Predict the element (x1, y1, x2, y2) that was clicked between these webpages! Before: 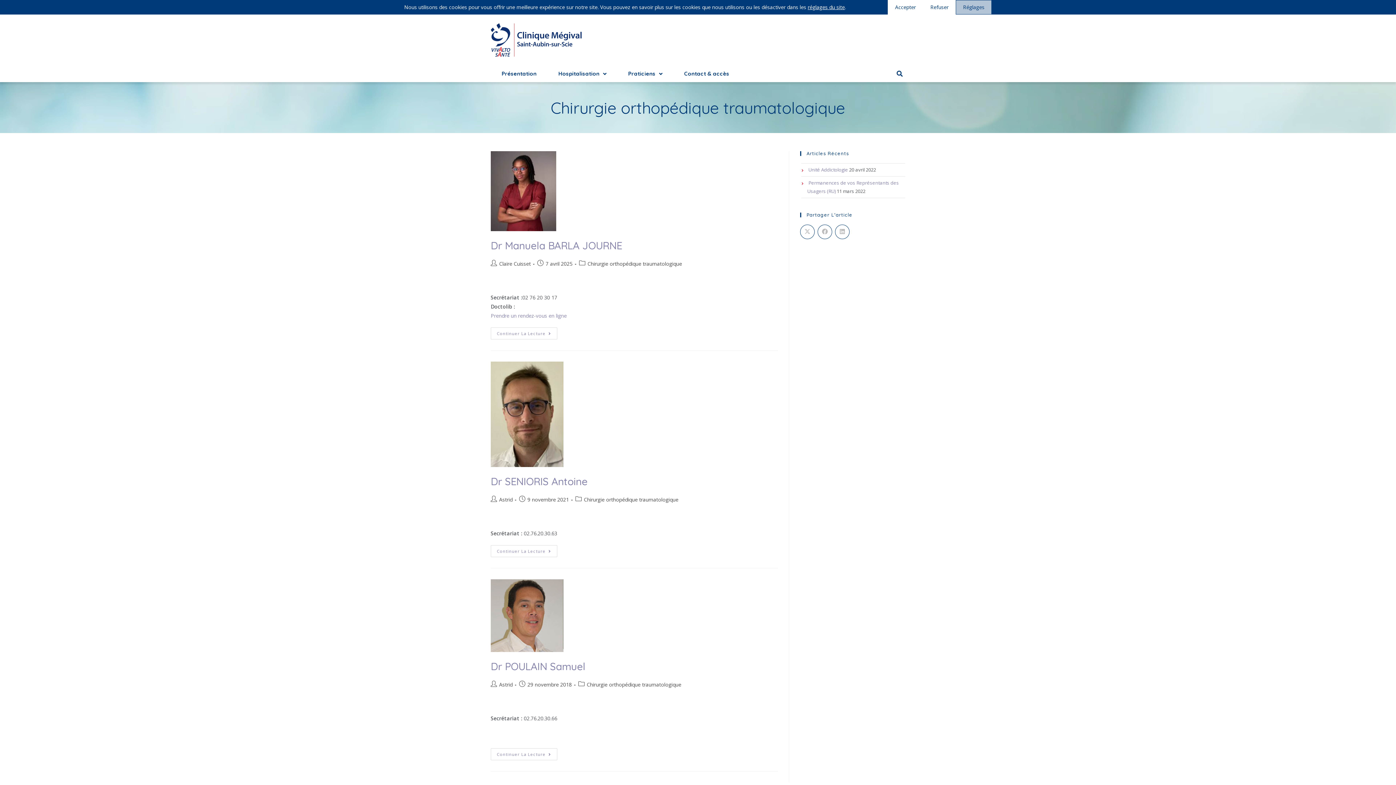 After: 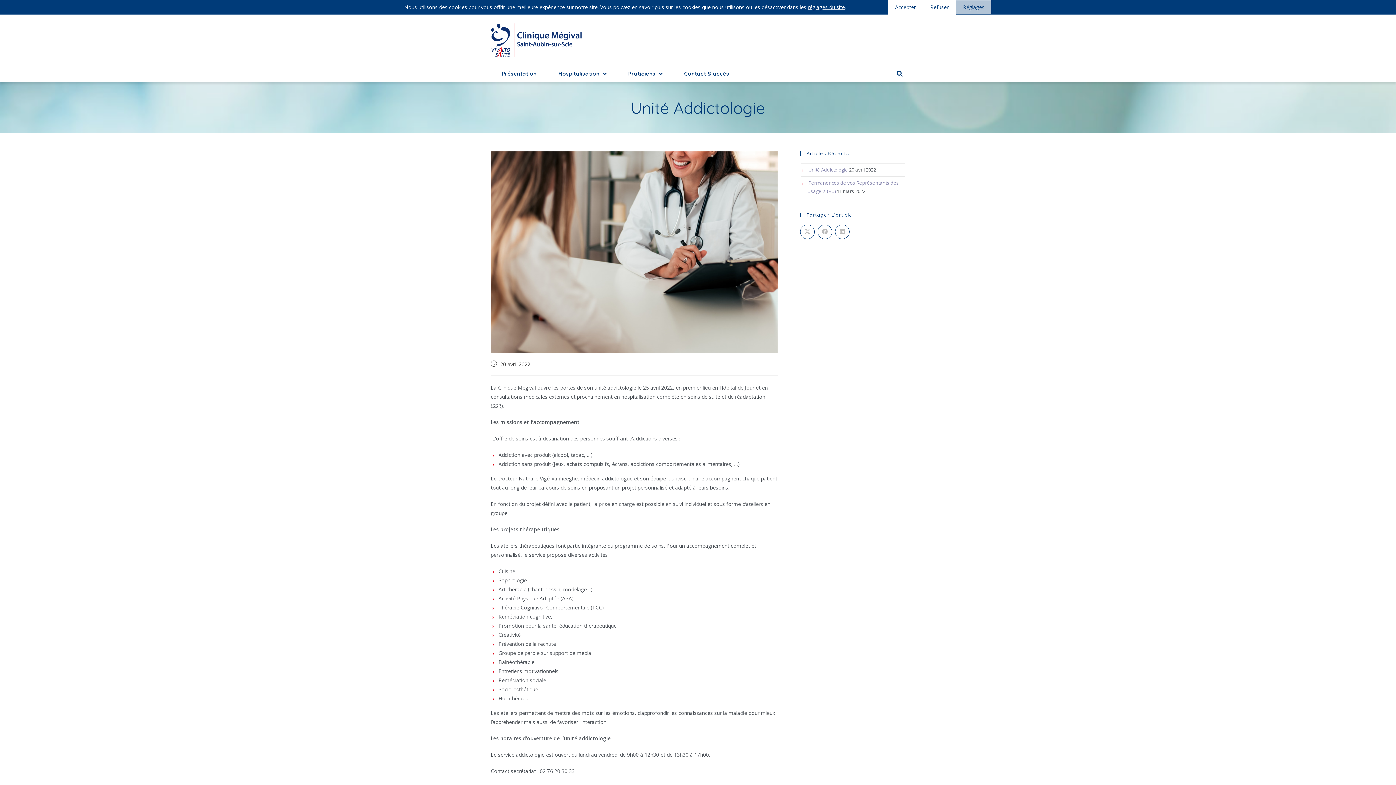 Action: label: Unité Addictologie bbox: (808, 166, 848, 173)